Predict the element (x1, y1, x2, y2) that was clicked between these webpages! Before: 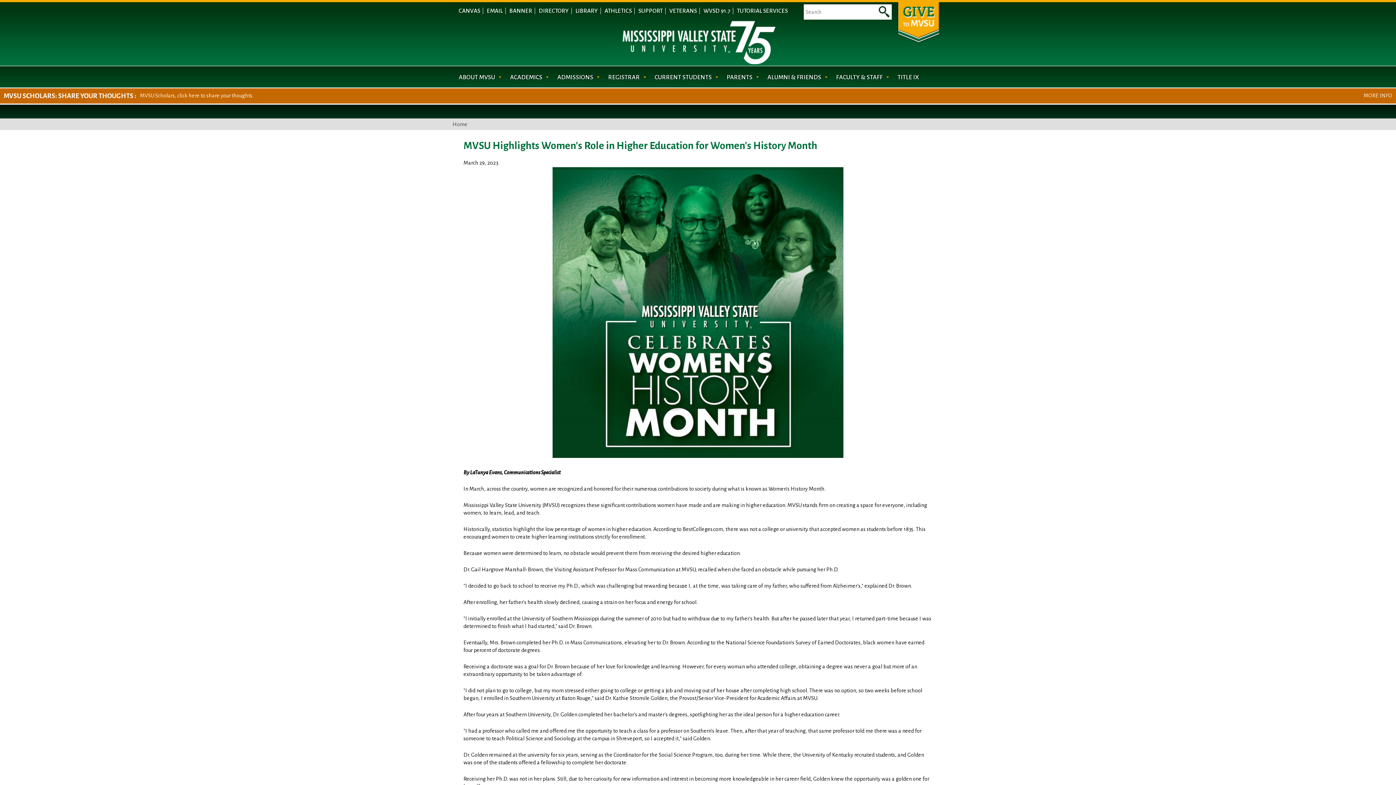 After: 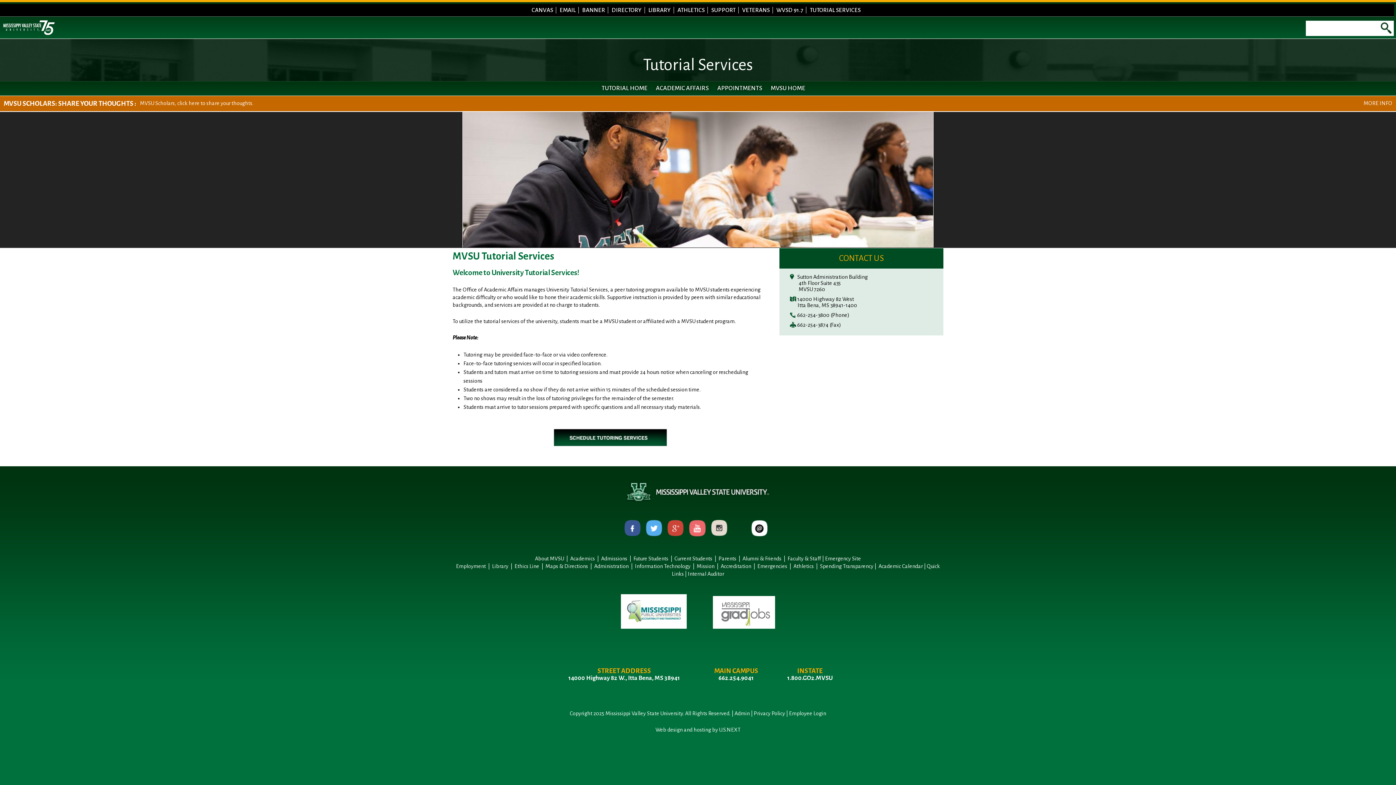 Action: label: TUTORIAL SERVICES bbox: (737, 7, 788, 13)